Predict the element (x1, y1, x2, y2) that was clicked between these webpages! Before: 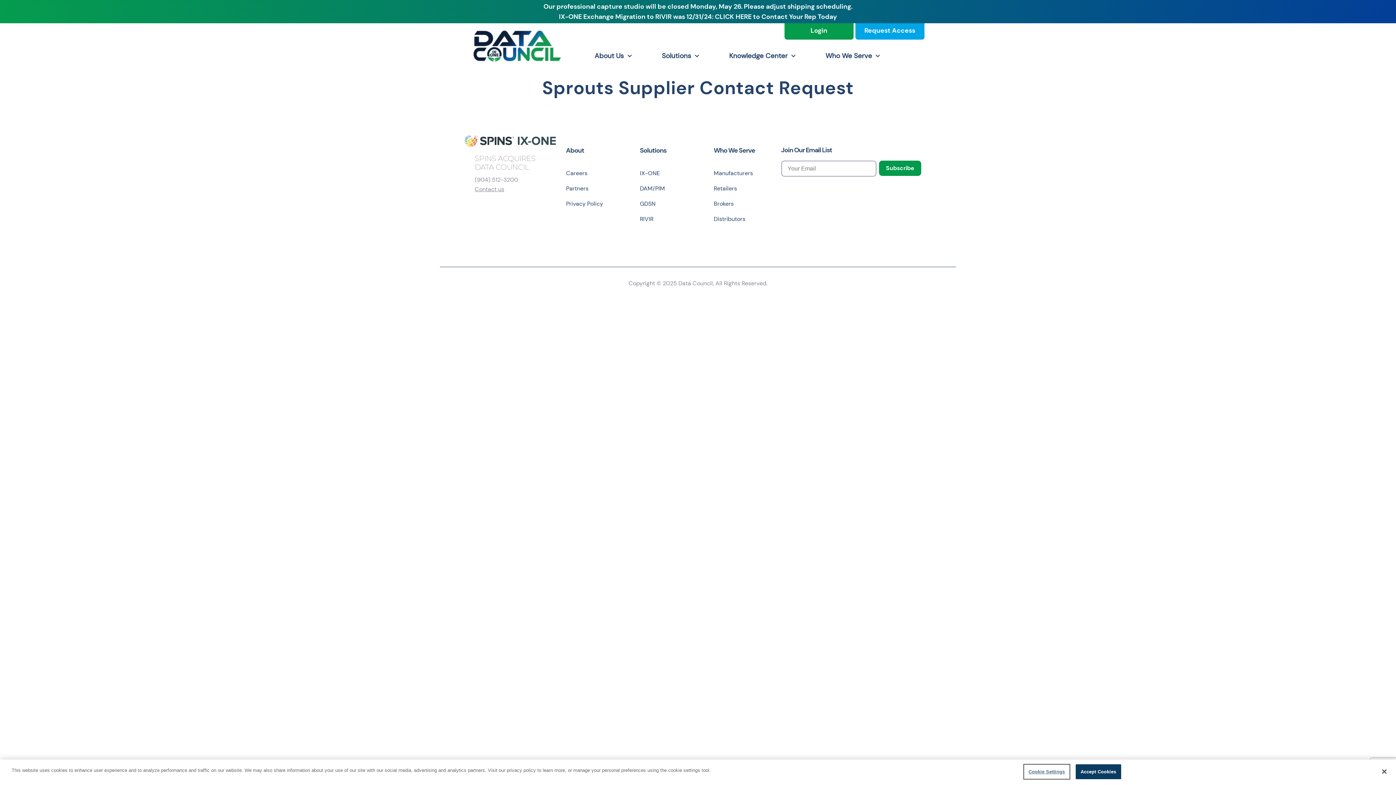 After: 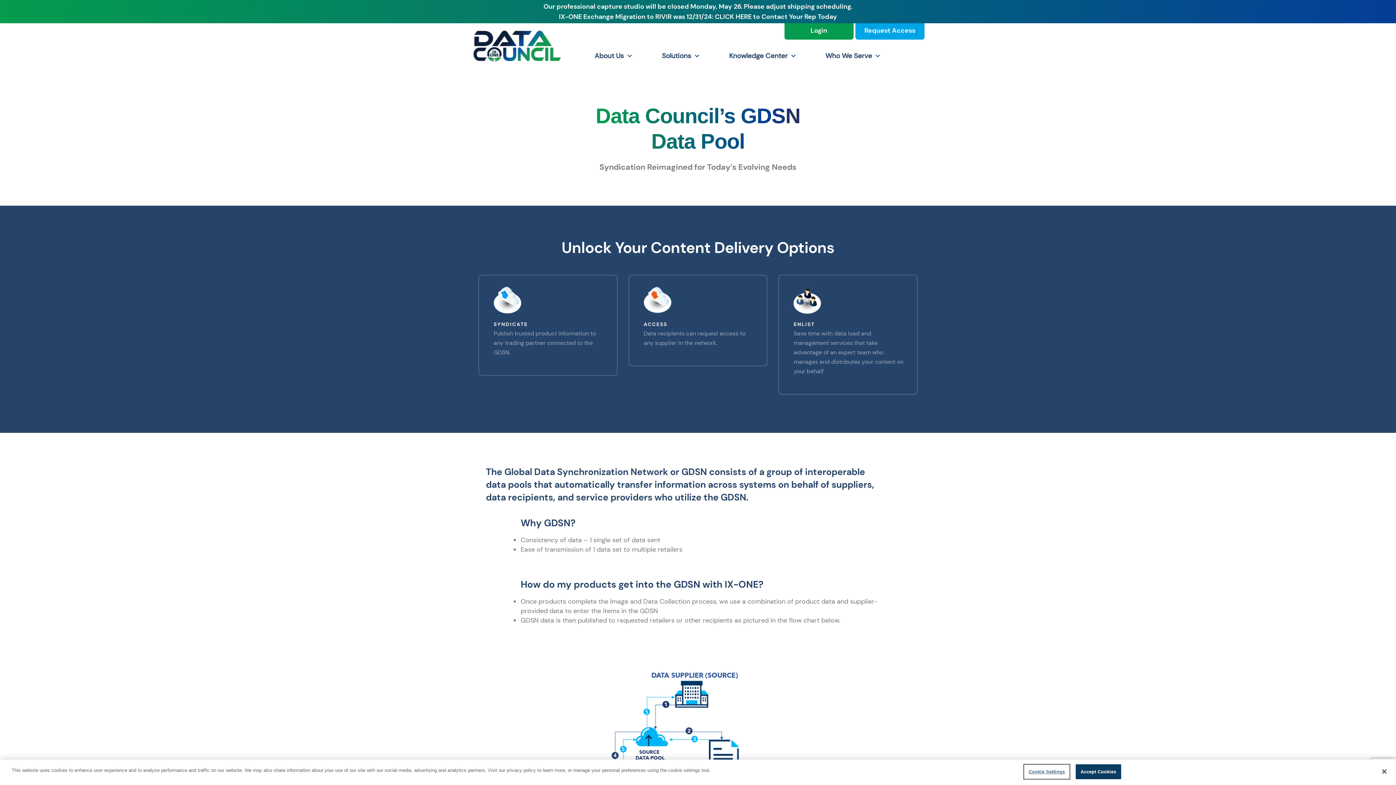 Action: bbox: (640, 197, 707, 210) label: GDSN